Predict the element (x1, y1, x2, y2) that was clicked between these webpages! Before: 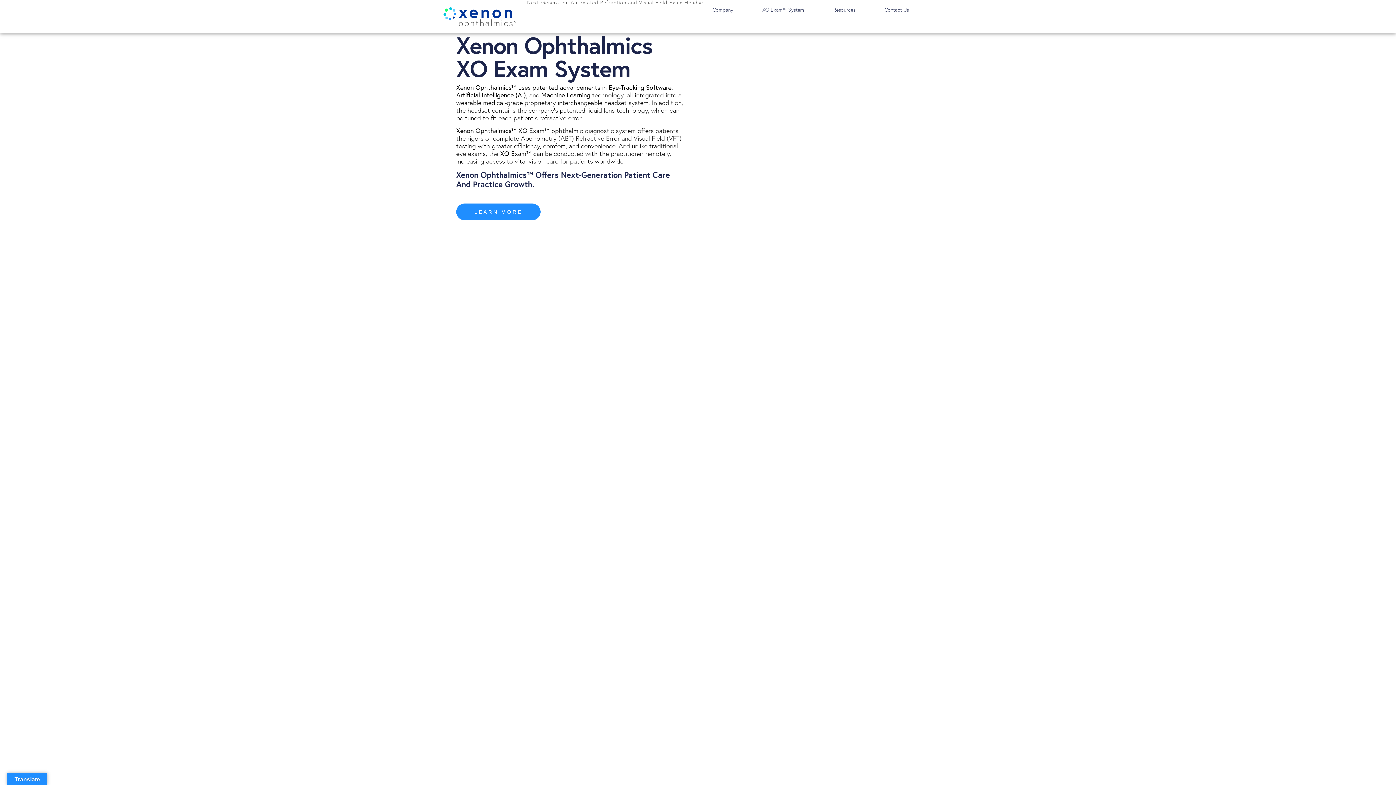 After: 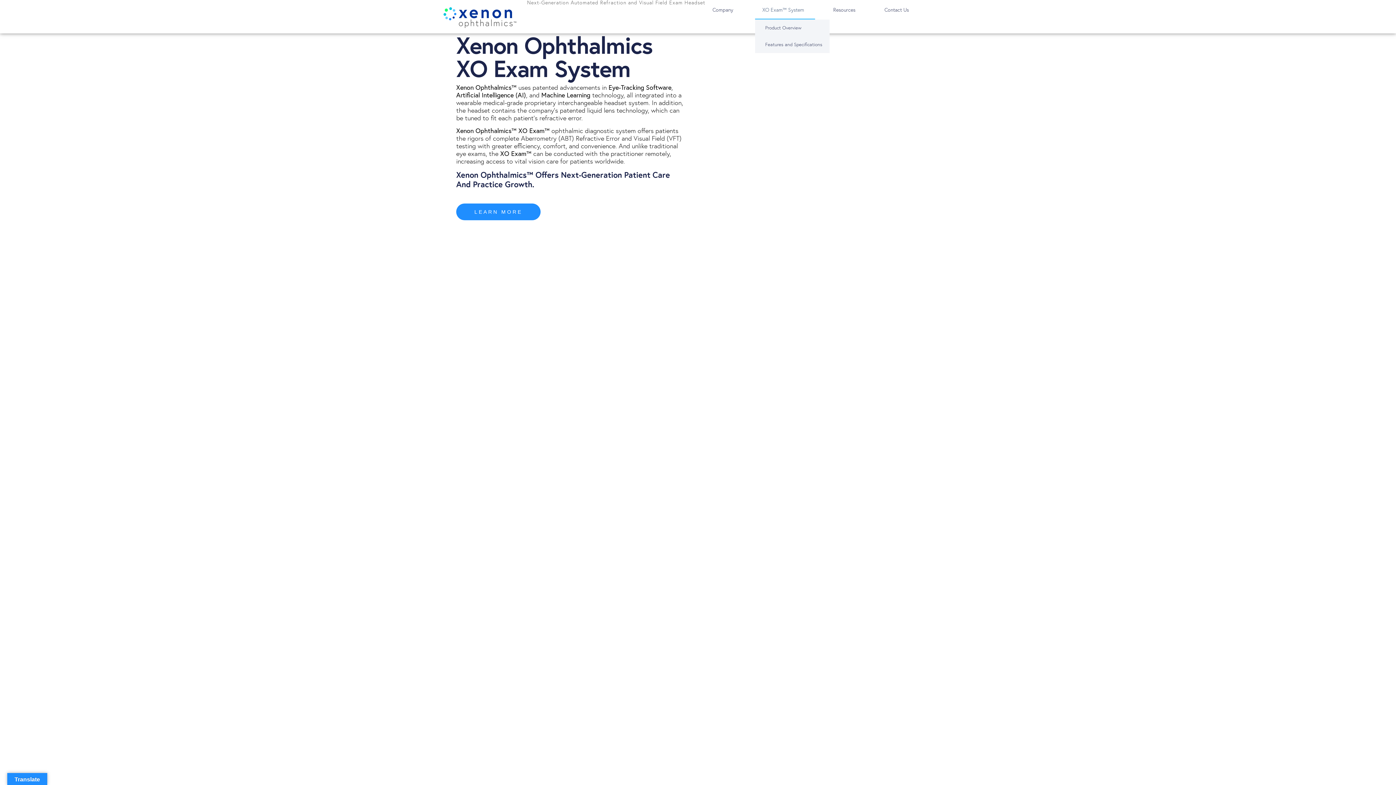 Action: bbox: (755, 0, 815, 19) label: XO Exam™ System